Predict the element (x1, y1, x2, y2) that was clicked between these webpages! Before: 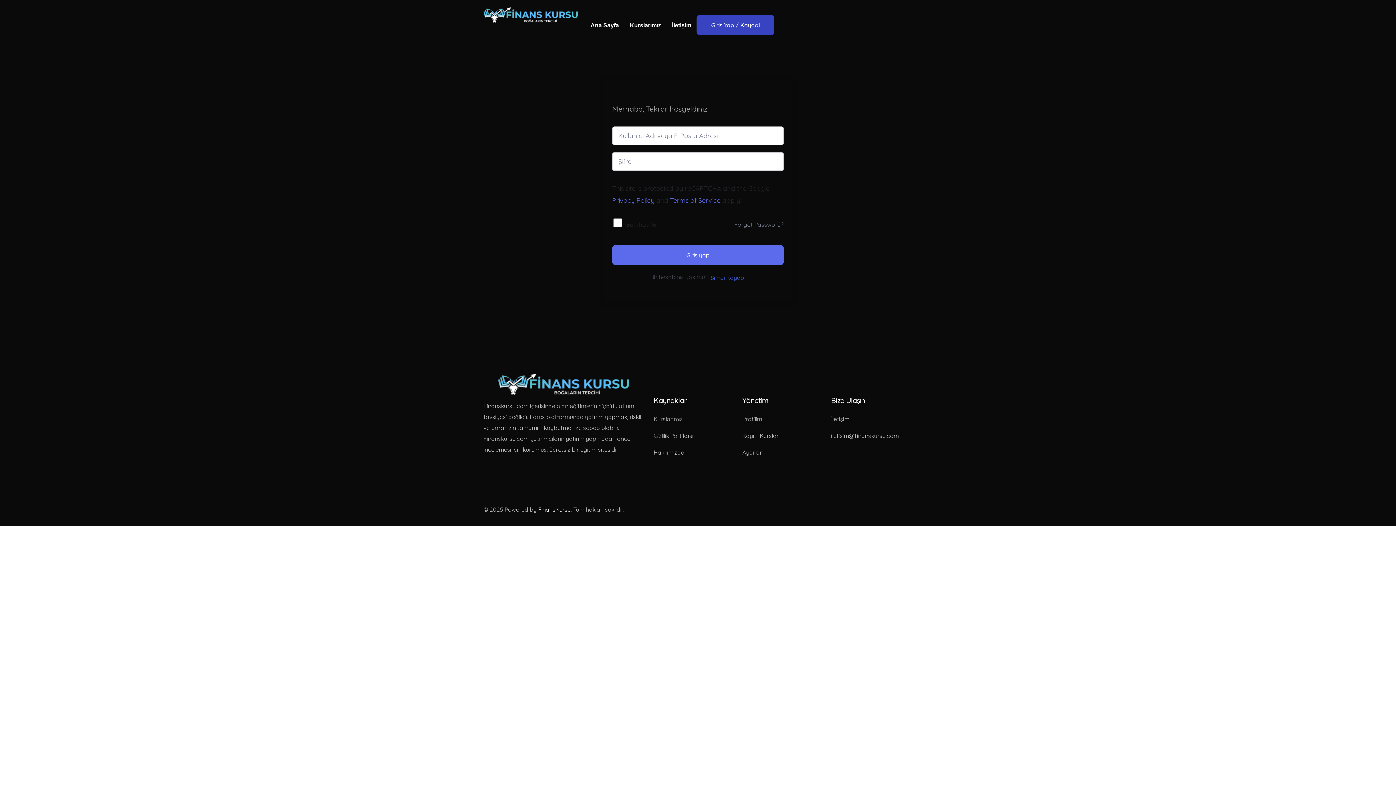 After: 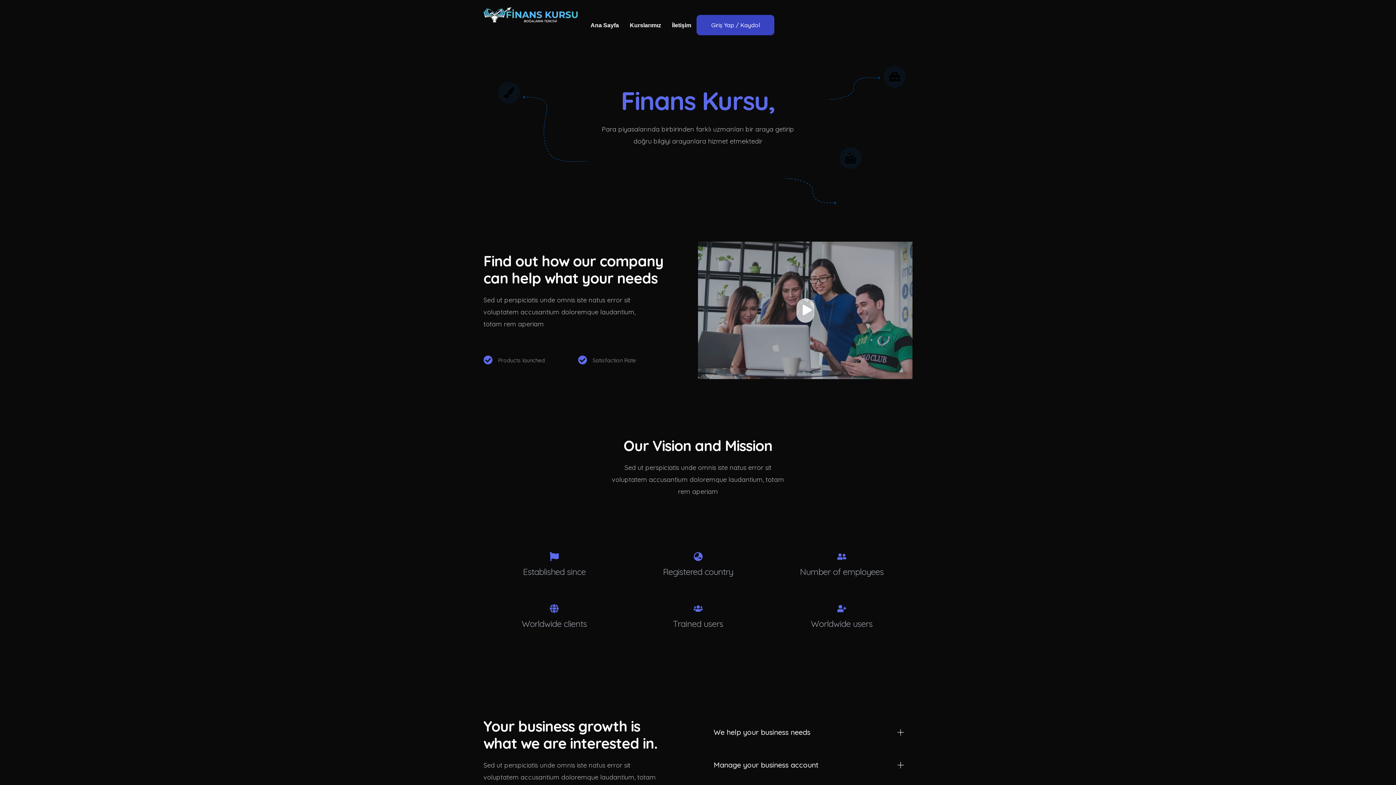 Action: label: Hakkımızda bbox: (653, 449, 684, 456)